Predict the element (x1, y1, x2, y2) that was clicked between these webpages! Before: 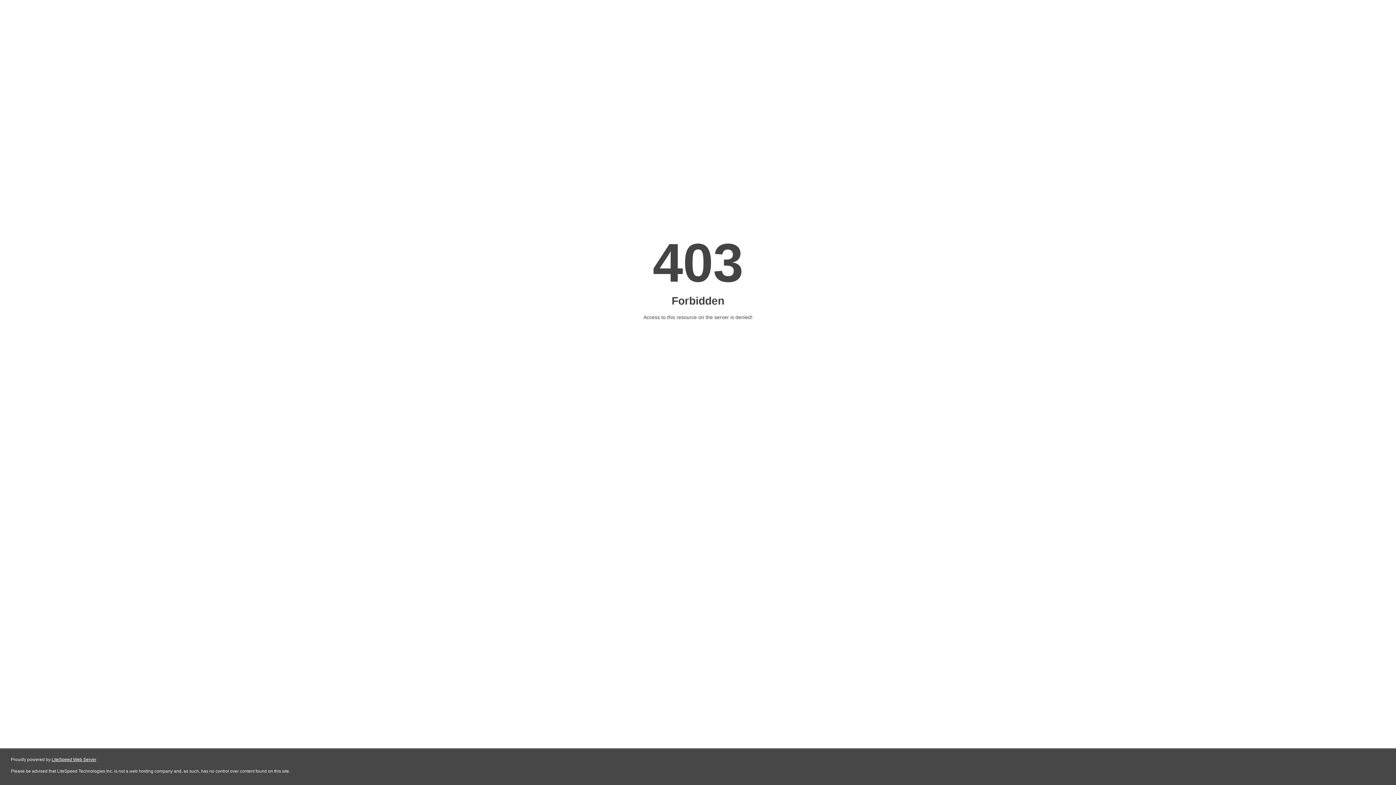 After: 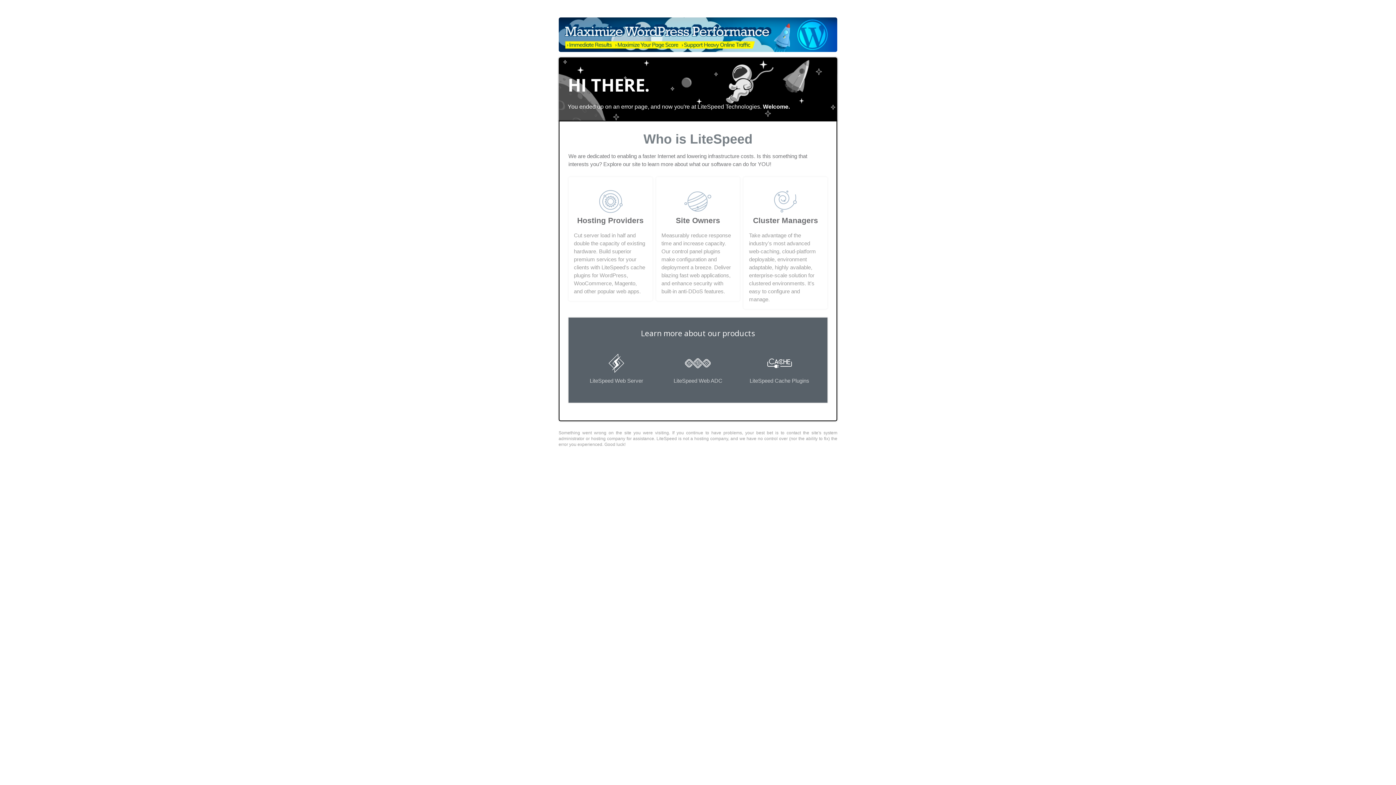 Action: bbox: (51, 757, 96, 762) label: LiteSpeed Web Server